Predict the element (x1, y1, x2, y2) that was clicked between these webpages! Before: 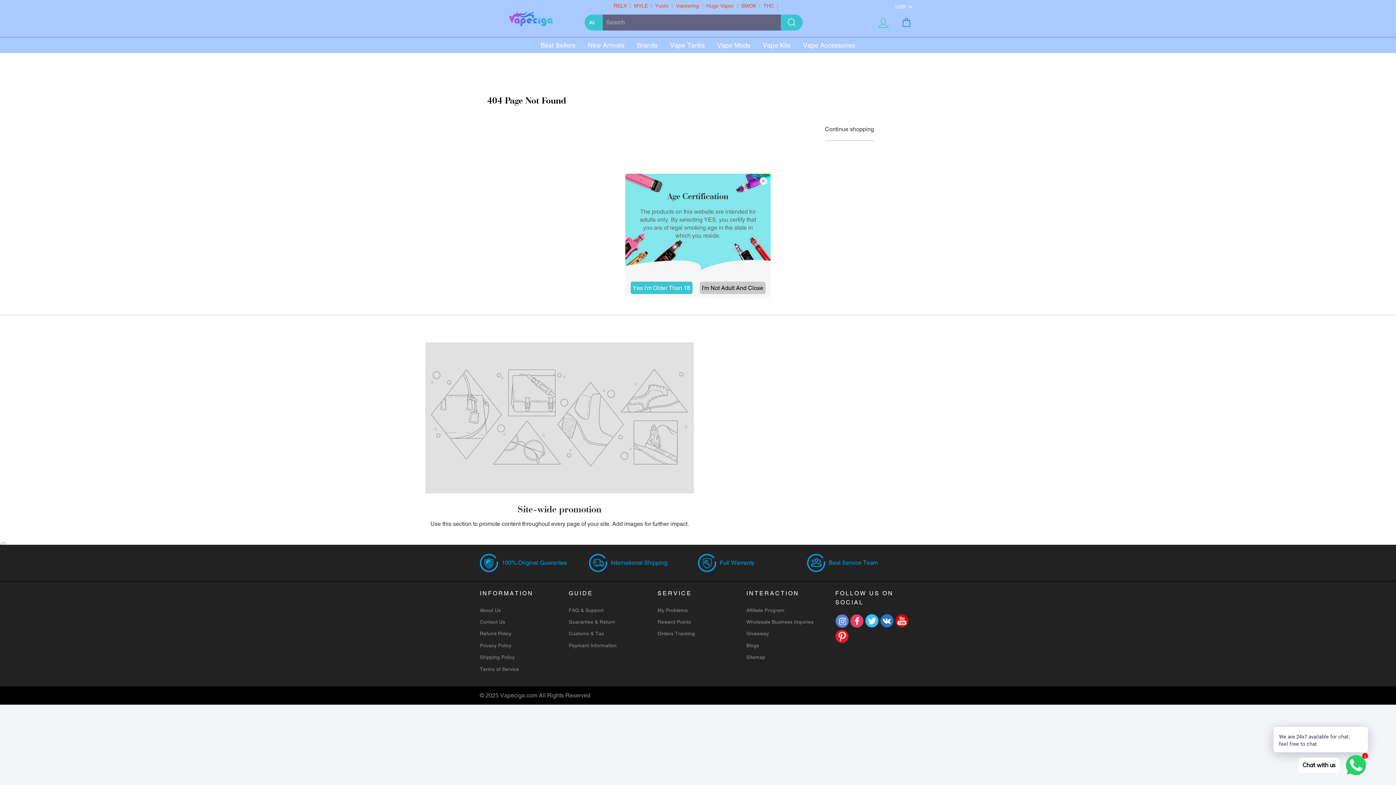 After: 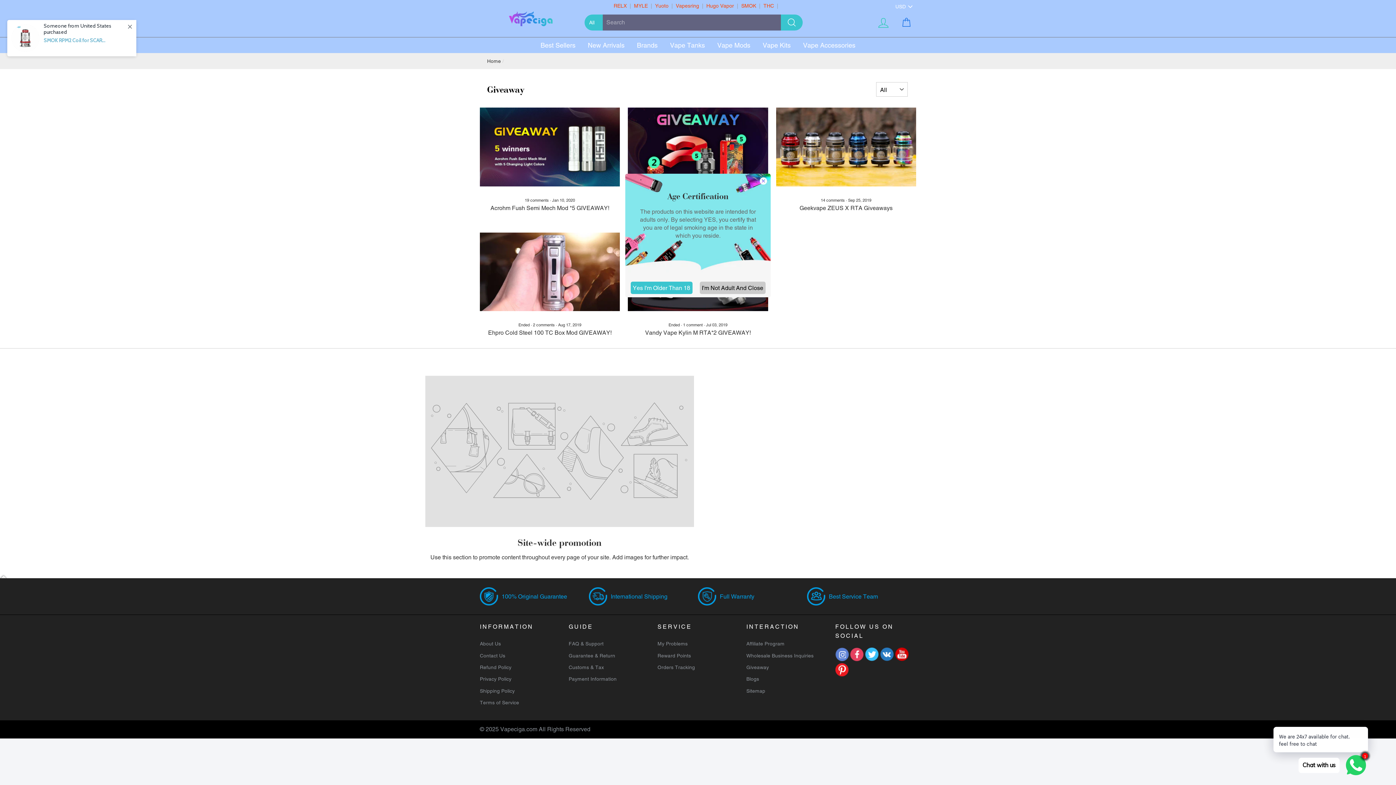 Action: bbox: (746, 628, 827, 639) label: Giveaway